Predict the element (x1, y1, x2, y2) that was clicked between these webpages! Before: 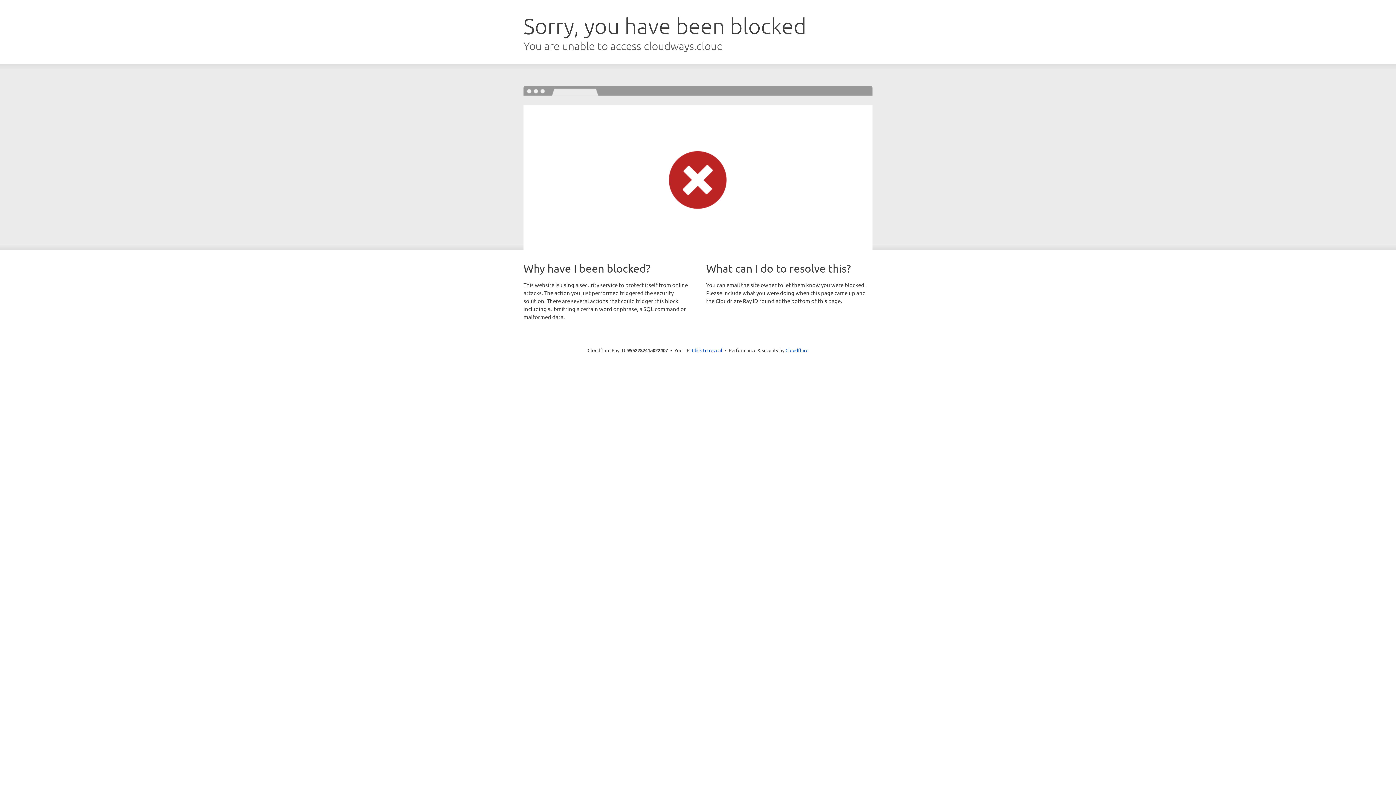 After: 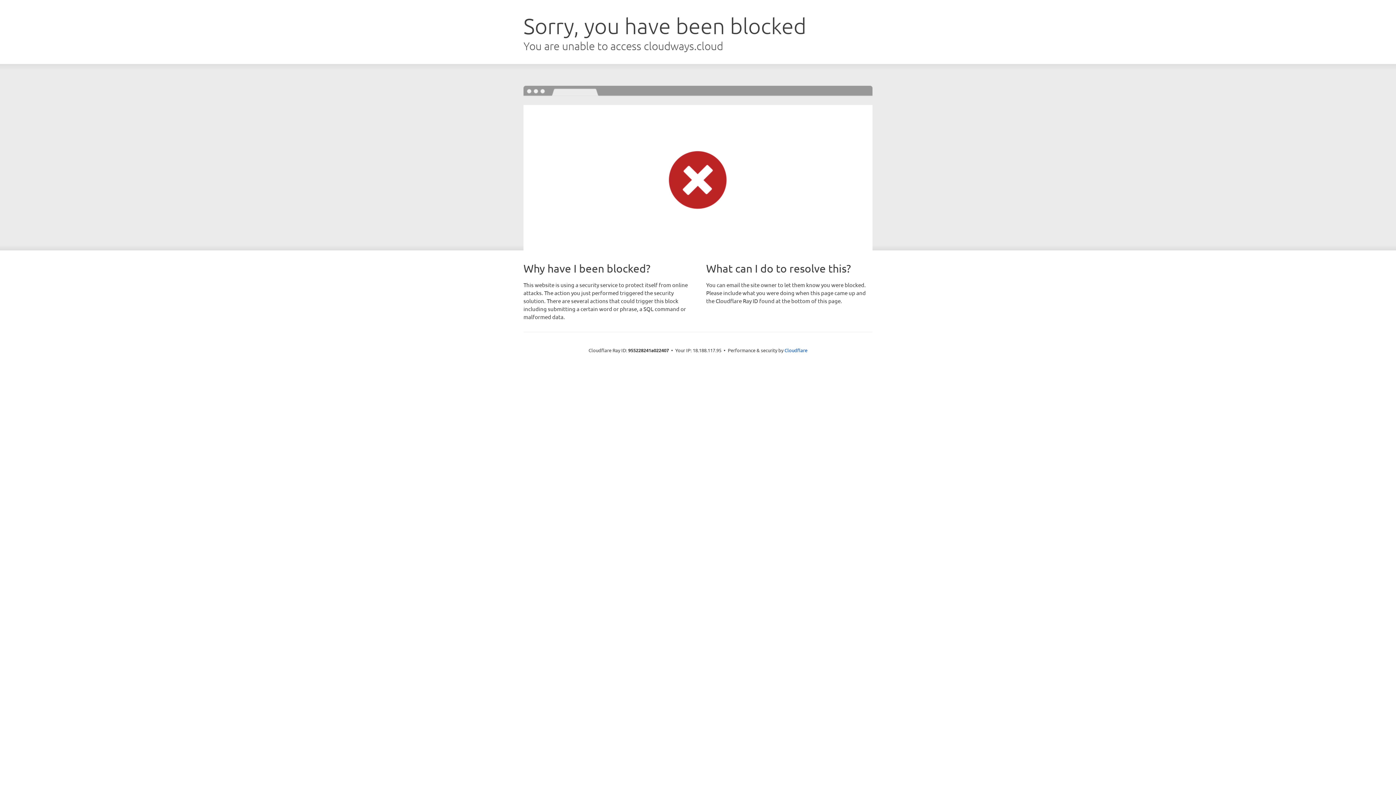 Action: bbox: (692, 346, 722, 353) label: Click to reveal